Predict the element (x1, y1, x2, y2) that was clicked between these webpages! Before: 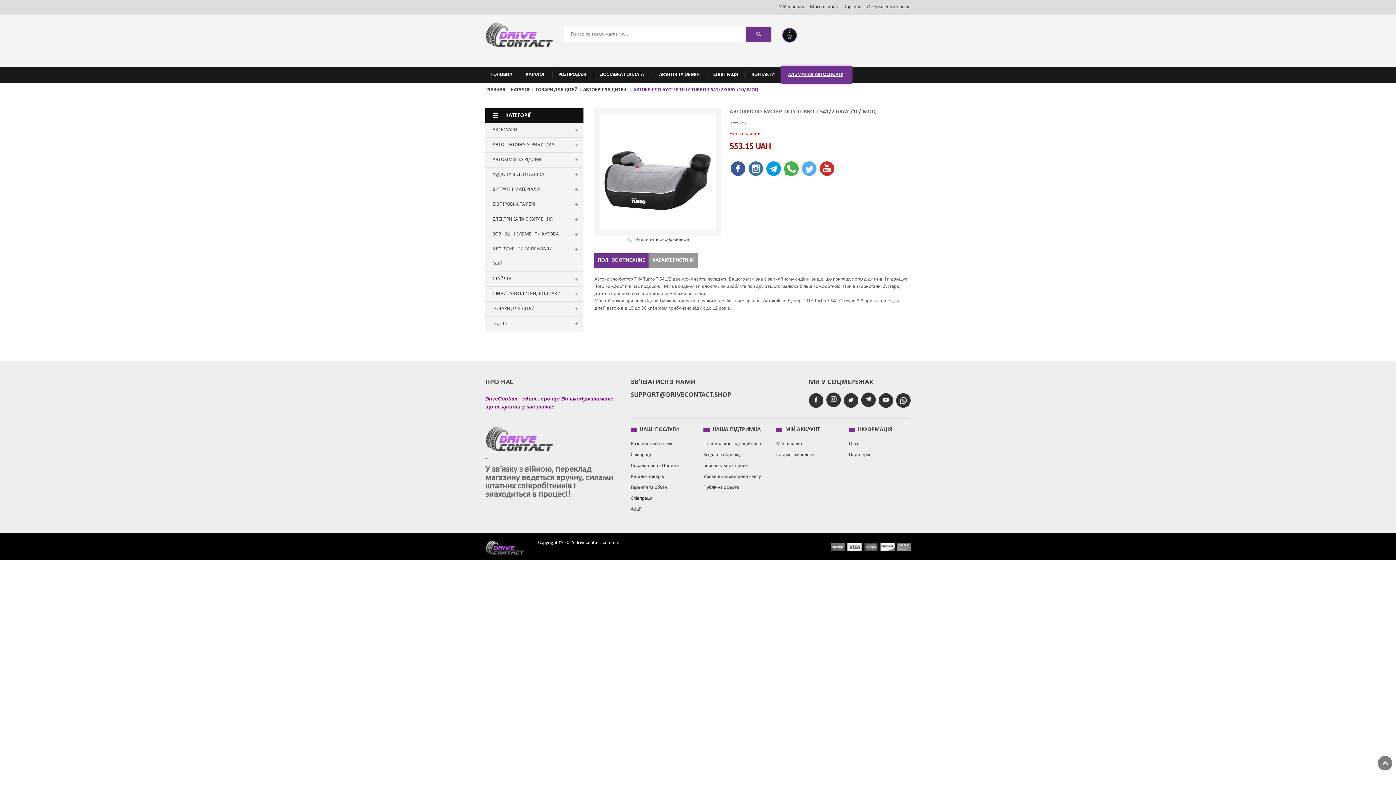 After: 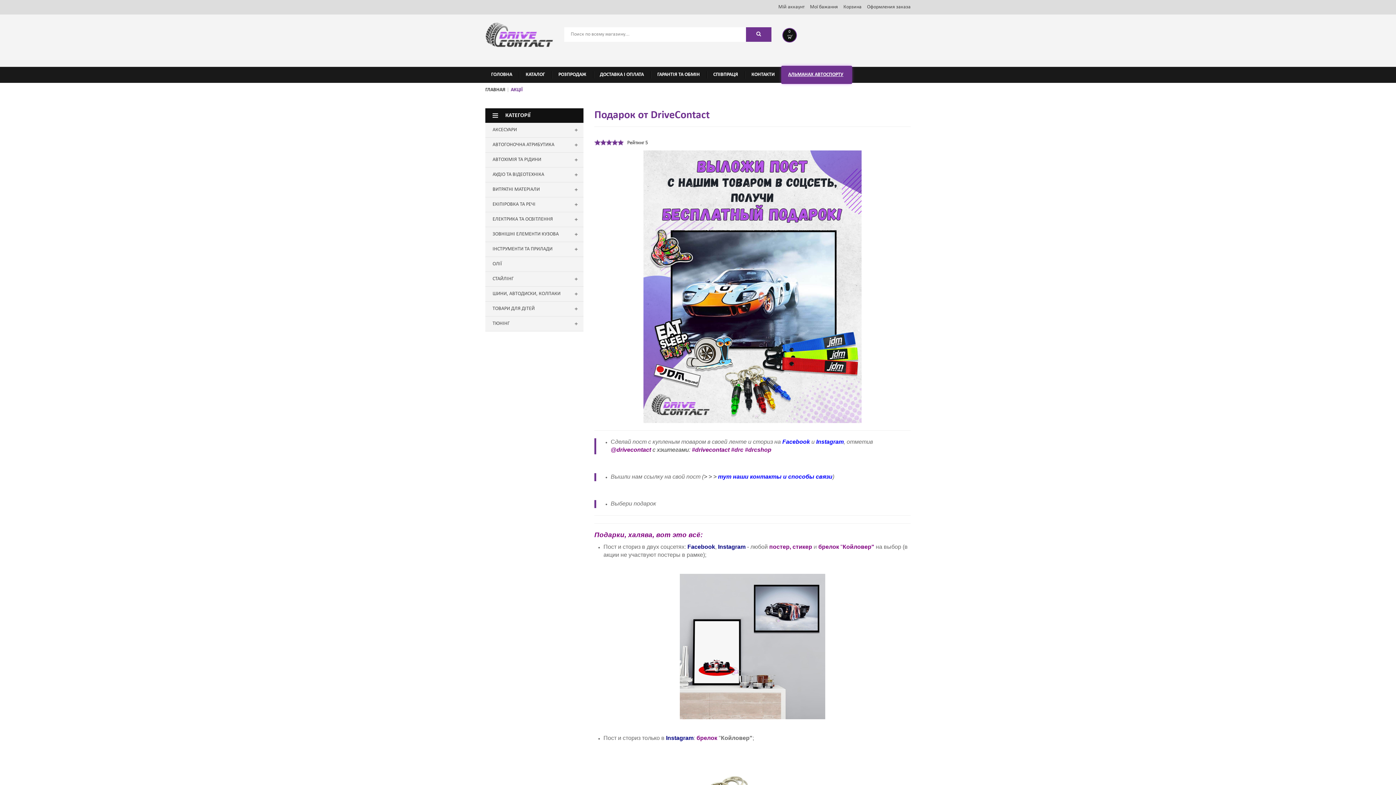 Action: label: Акції bbox: (630, 504, 692, 515)